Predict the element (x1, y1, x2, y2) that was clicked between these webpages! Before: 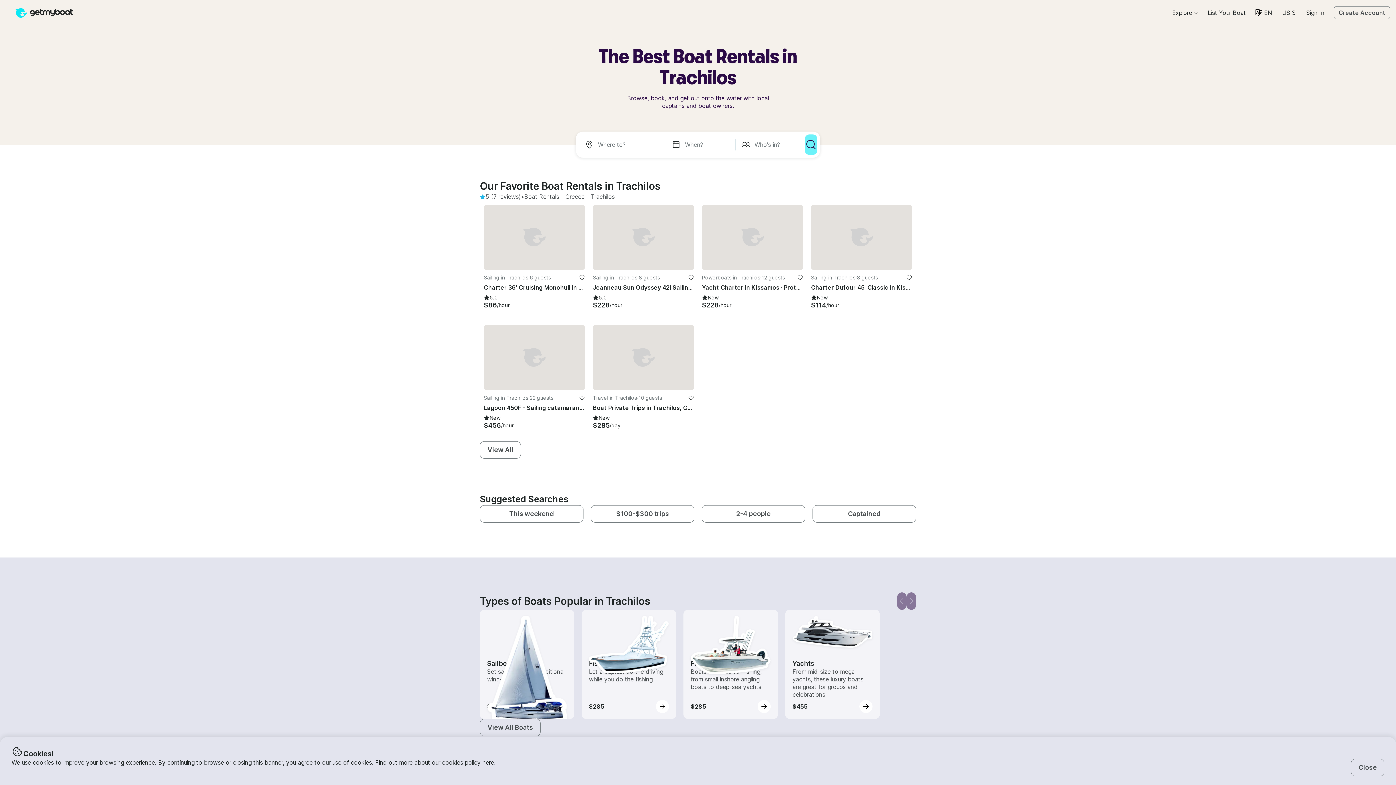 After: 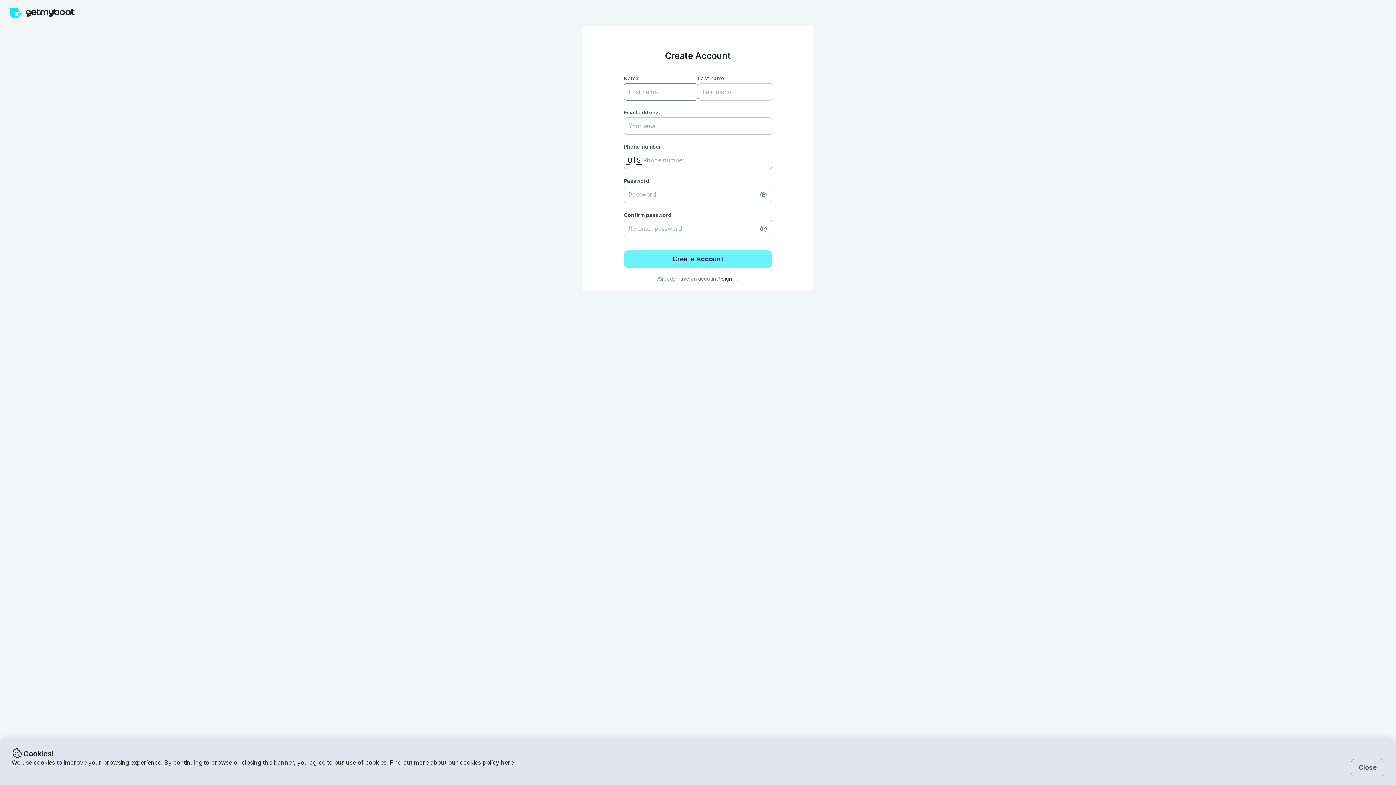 Action: label: favorite listing bbox: (906, 274, 912, 280)